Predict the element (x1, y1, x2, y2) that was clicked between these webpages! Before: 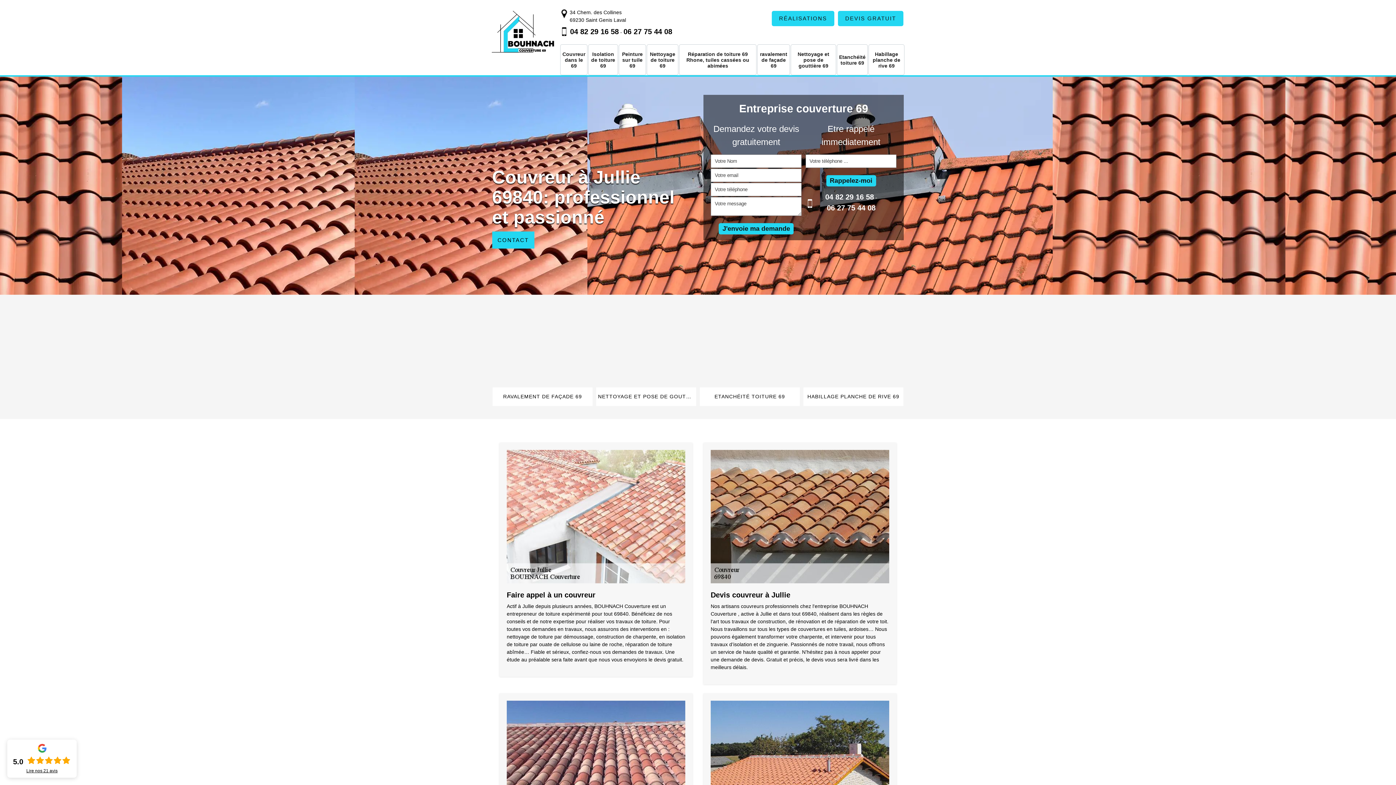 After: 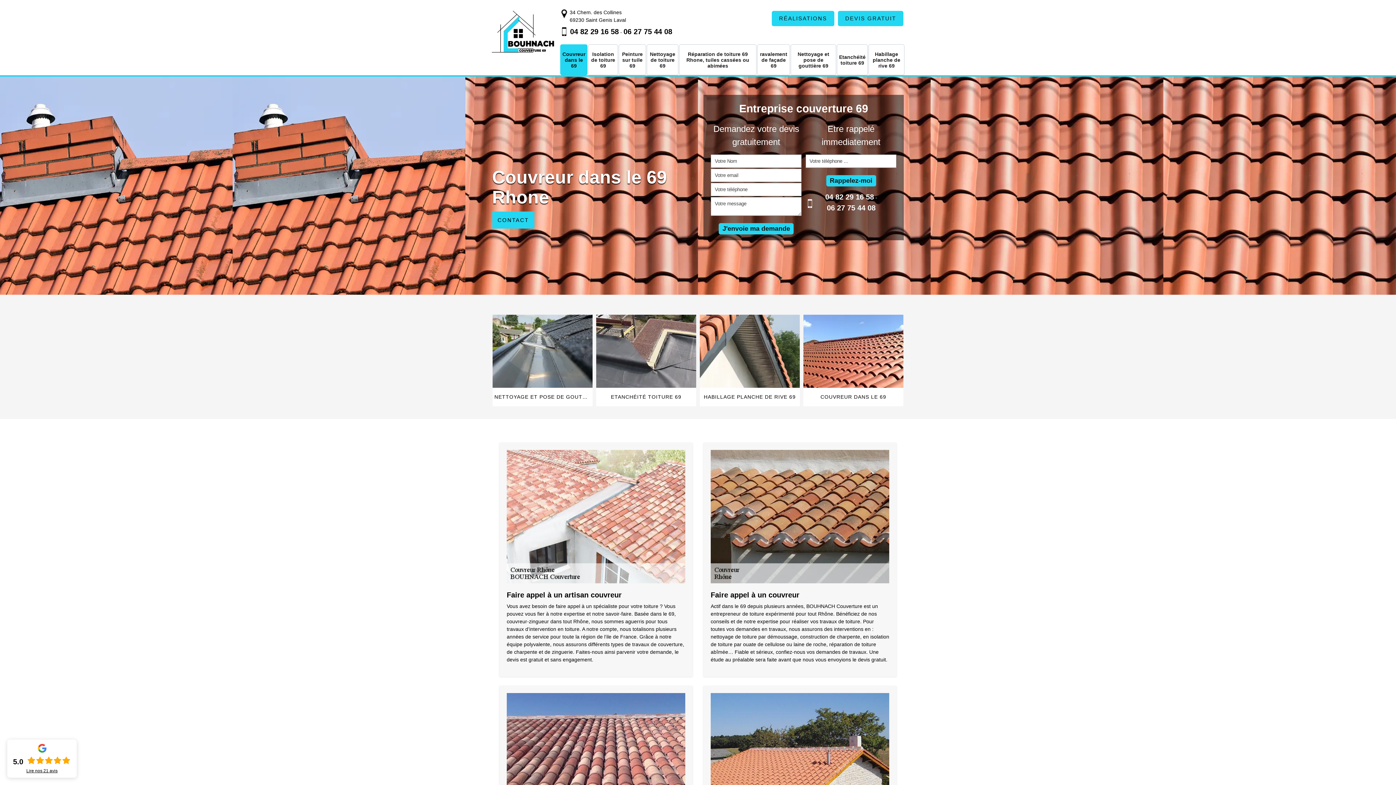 Action: bbox: (490, 313, 594, 408) label: COUVREUR DANS LE 69